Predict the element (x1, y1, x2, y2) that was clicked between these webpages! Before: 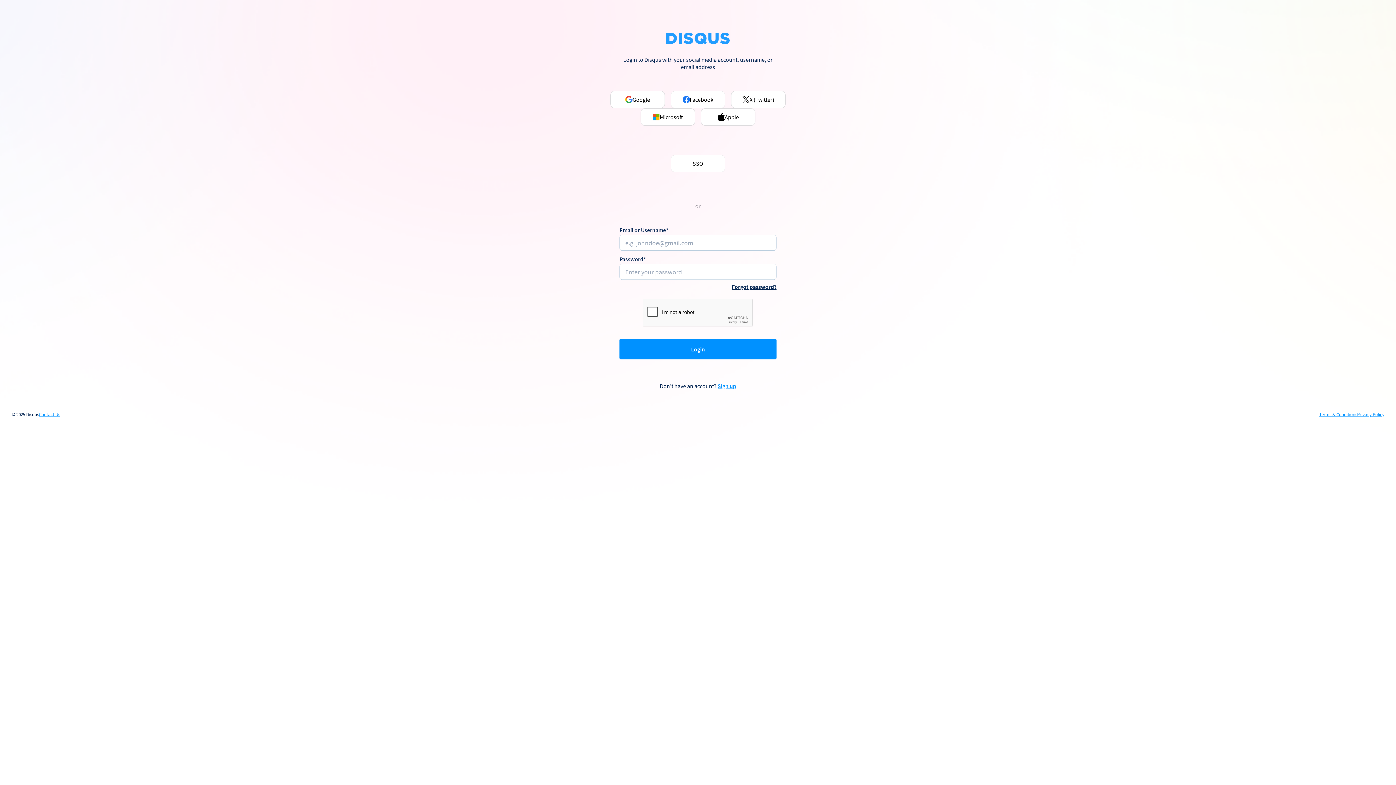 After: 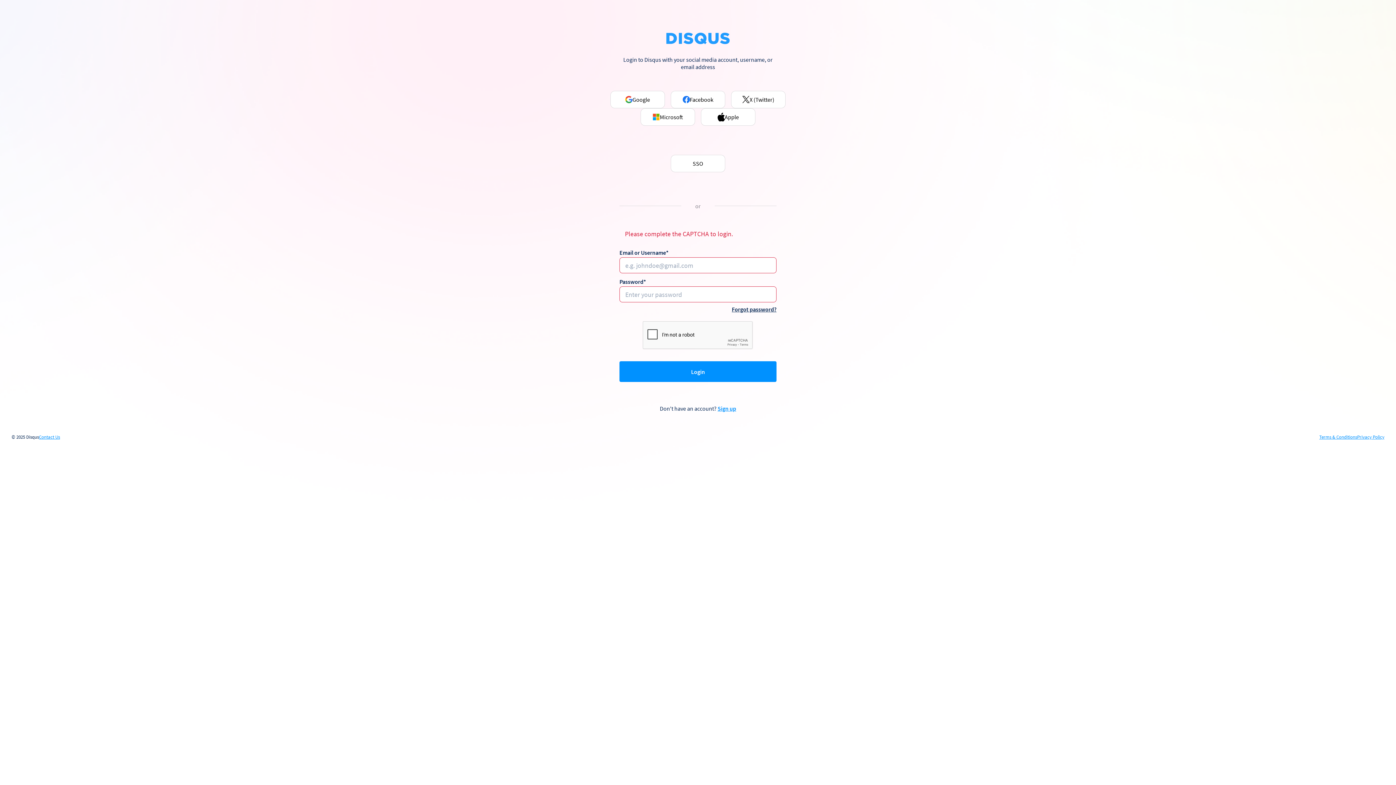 Action: label: Login bbox: (619, 339, 776, 359)